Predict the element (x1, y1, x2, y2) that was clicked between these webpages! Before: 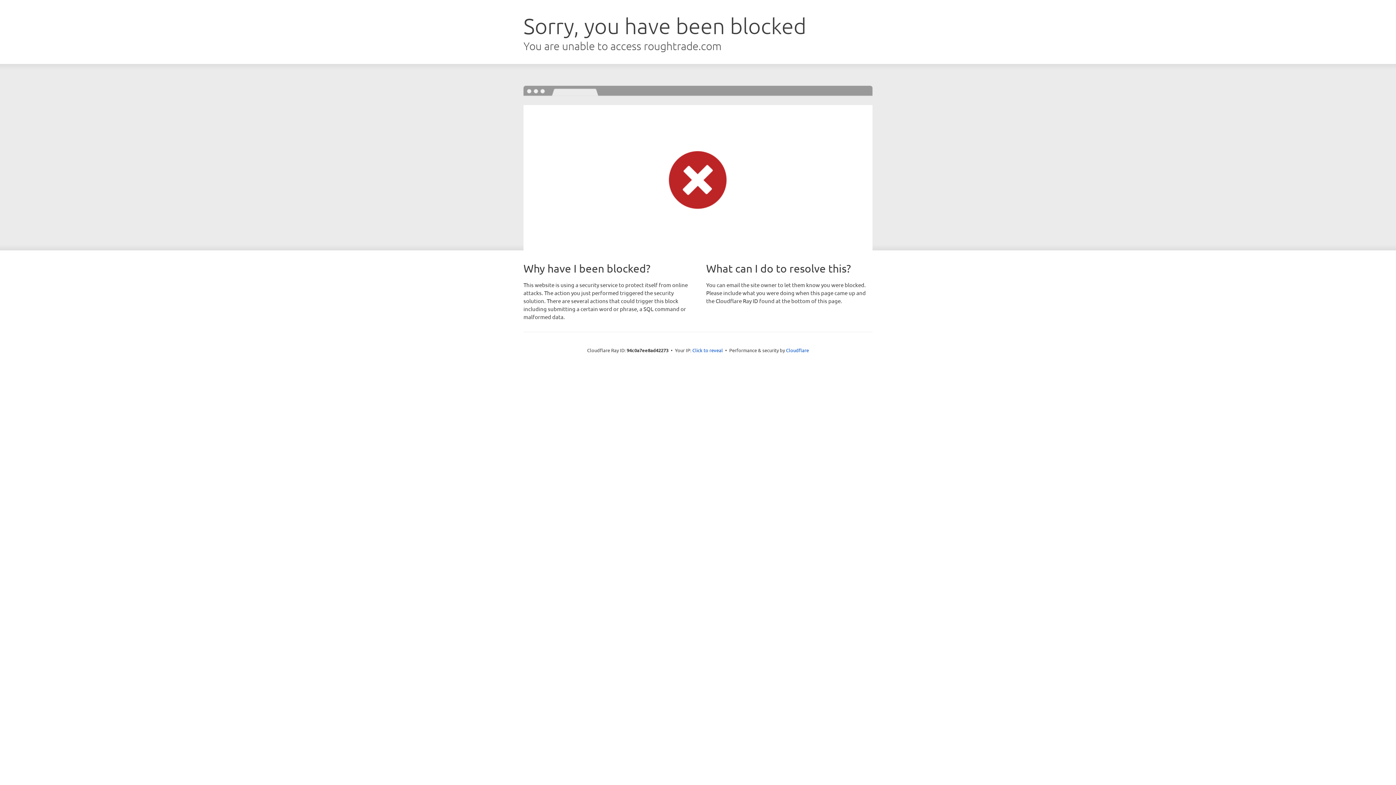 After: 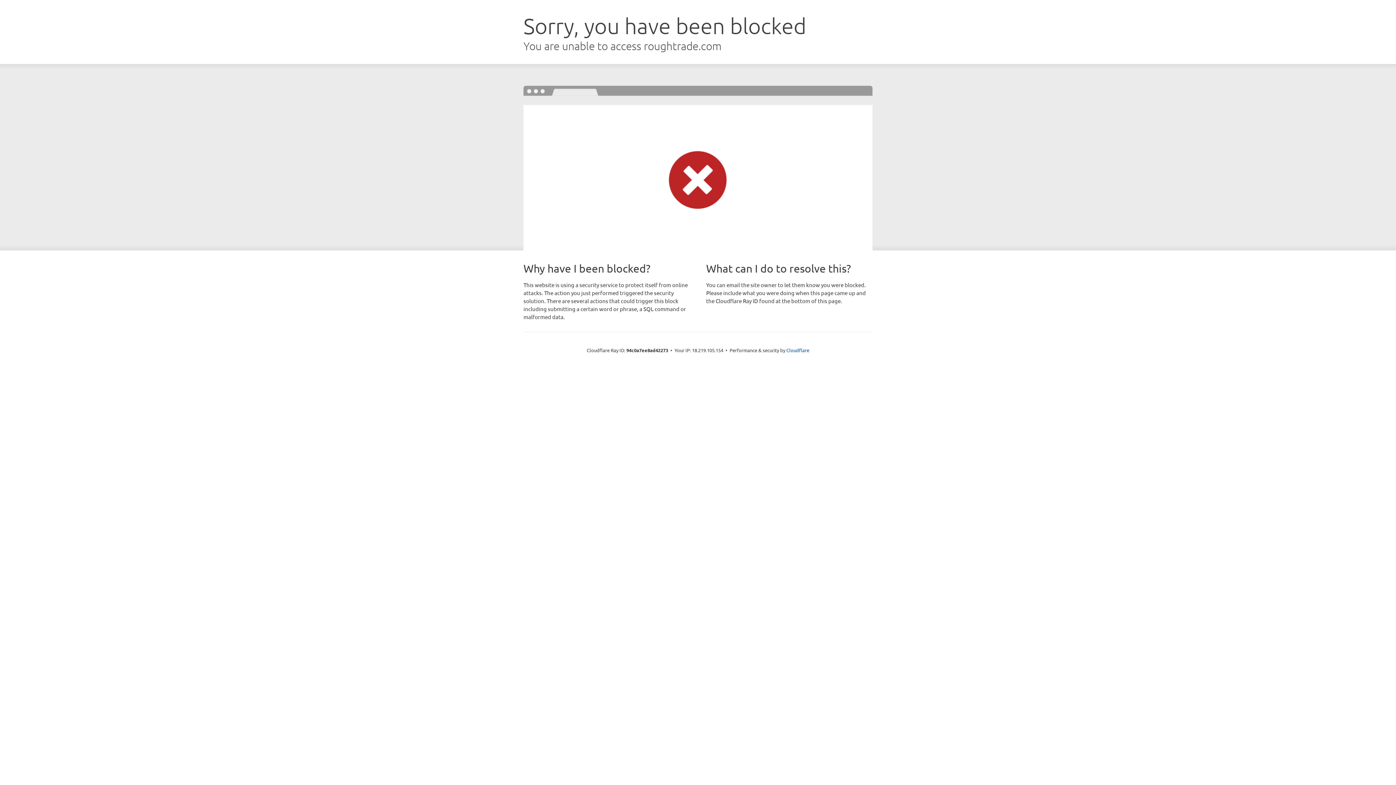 Action: bbox: (692, 346, 723, 353) label: Click to reveal